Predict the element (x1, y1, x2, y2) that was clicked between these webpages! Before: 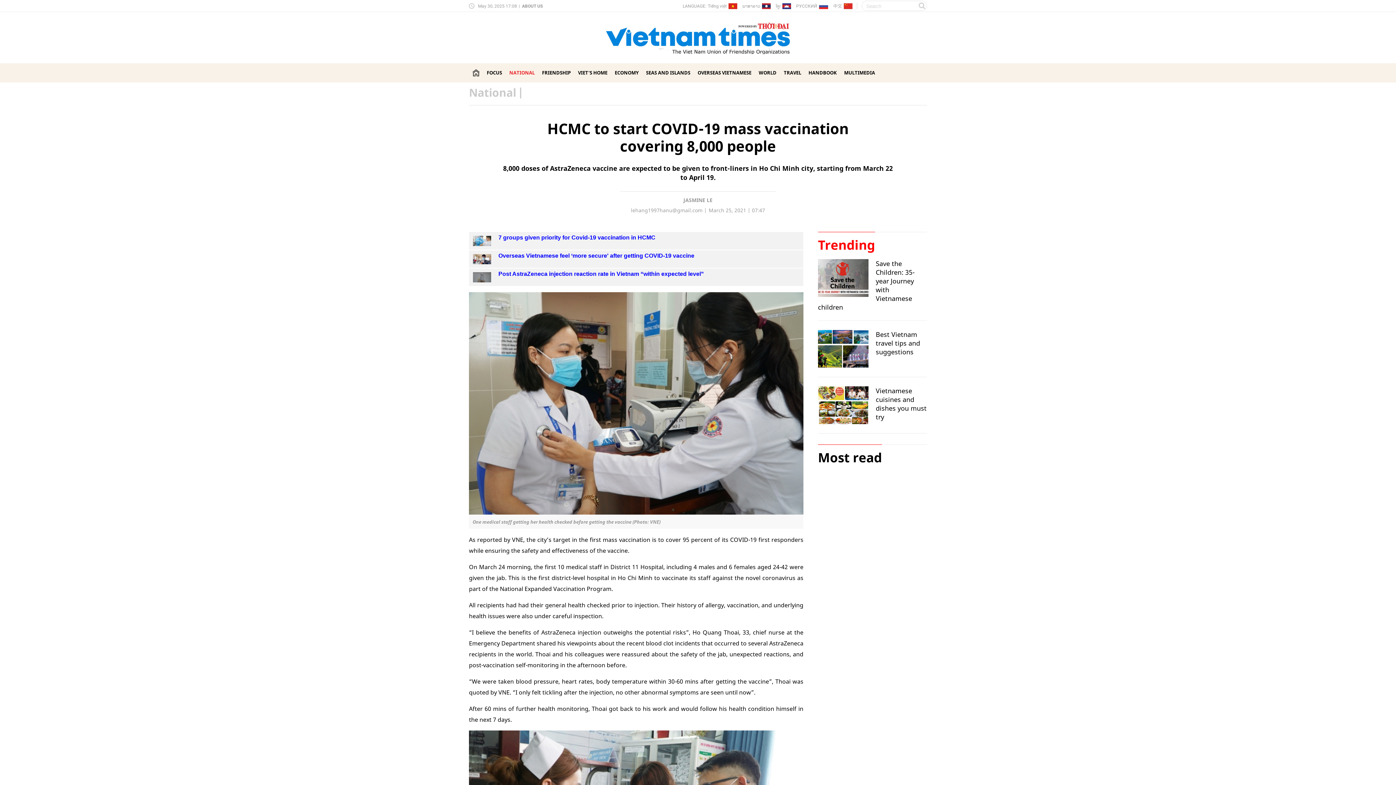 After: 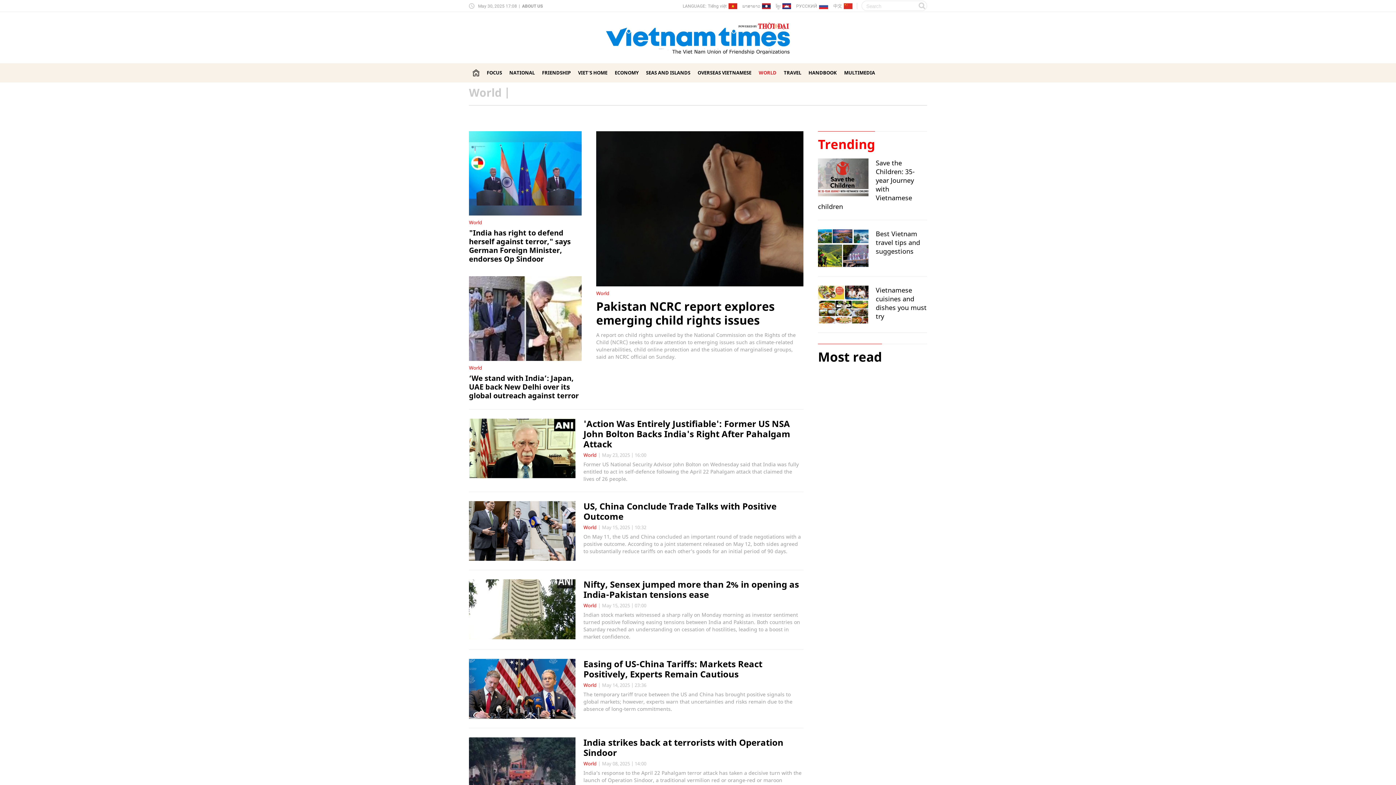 Action: label: WORLD bbox: (758, 69, 776, 75)